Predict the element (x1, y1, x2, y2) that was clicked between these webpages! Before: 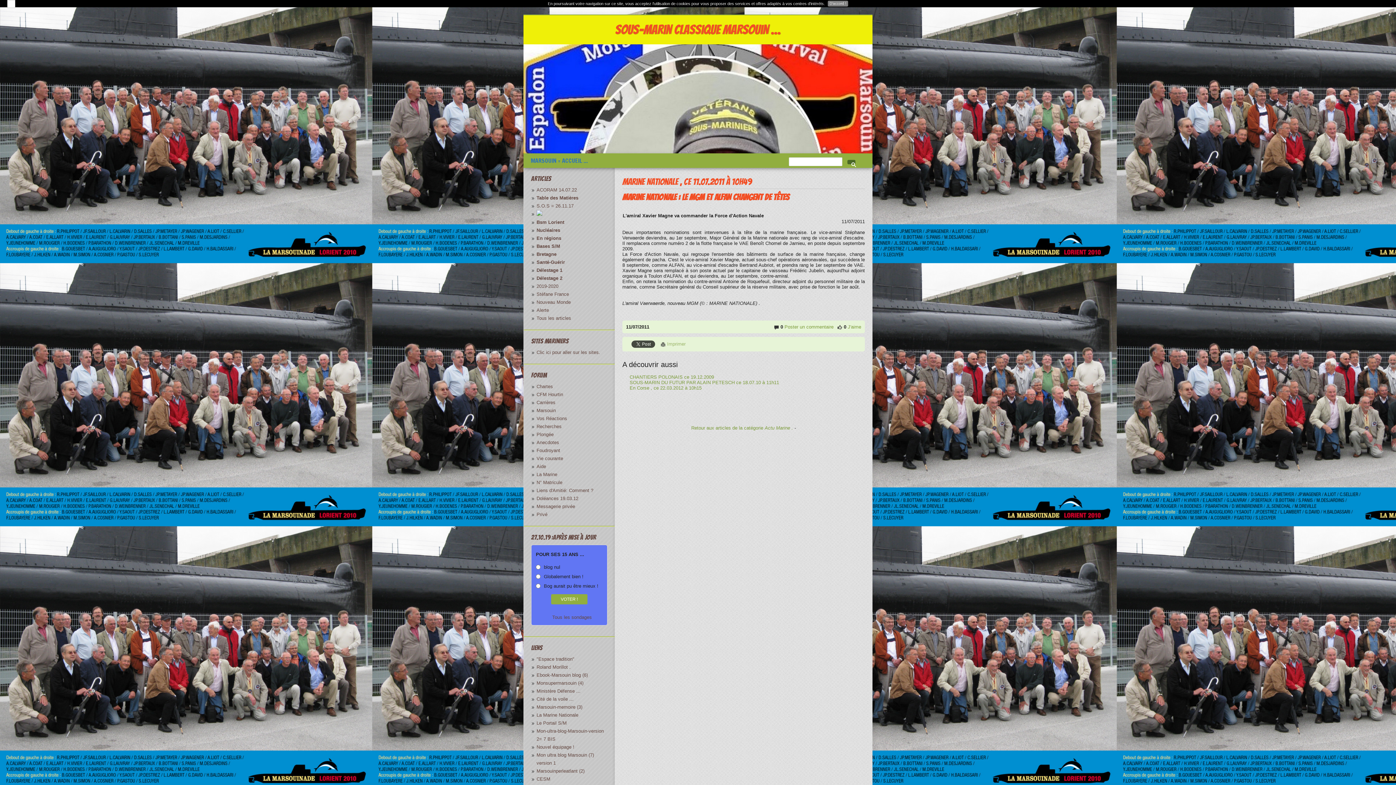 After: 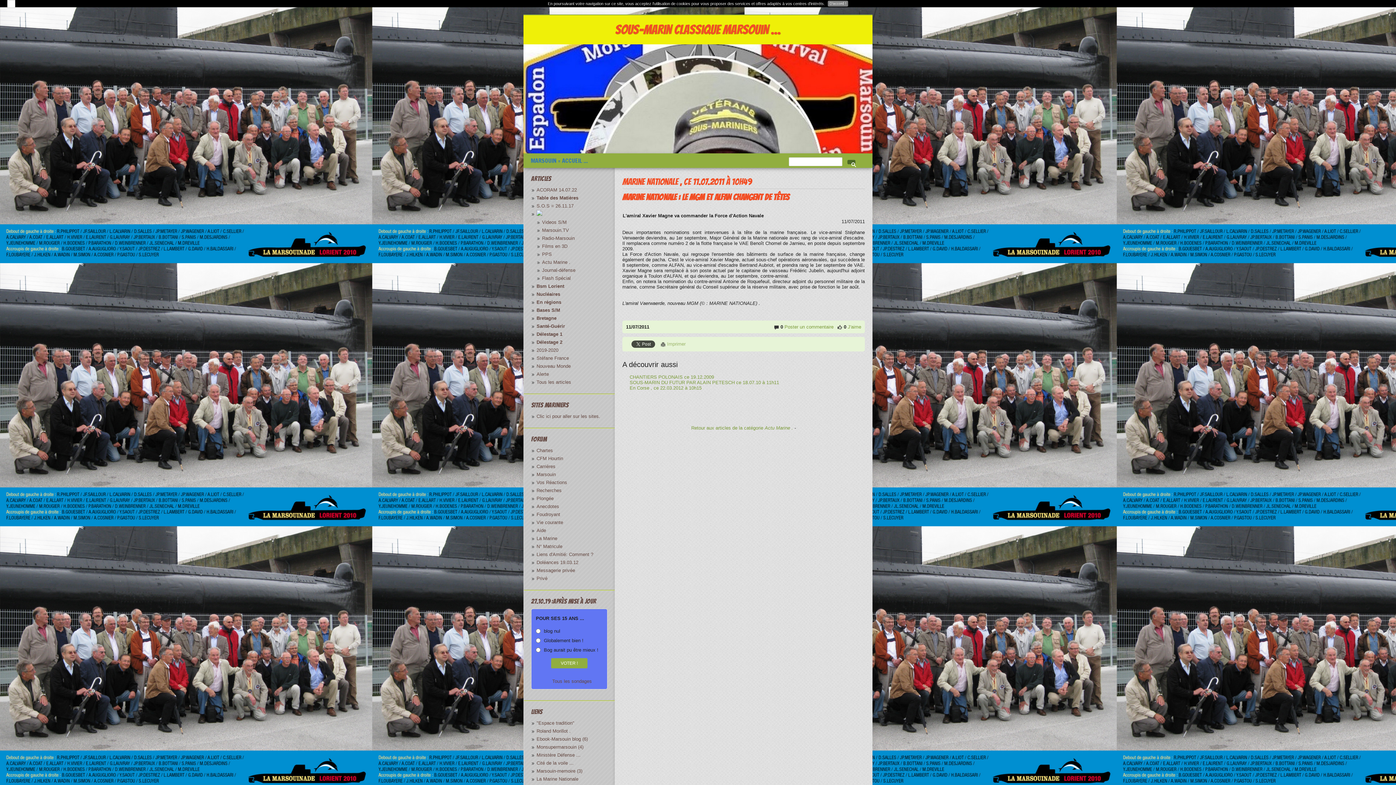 Action: bbox: (536, 211, 542, 217)